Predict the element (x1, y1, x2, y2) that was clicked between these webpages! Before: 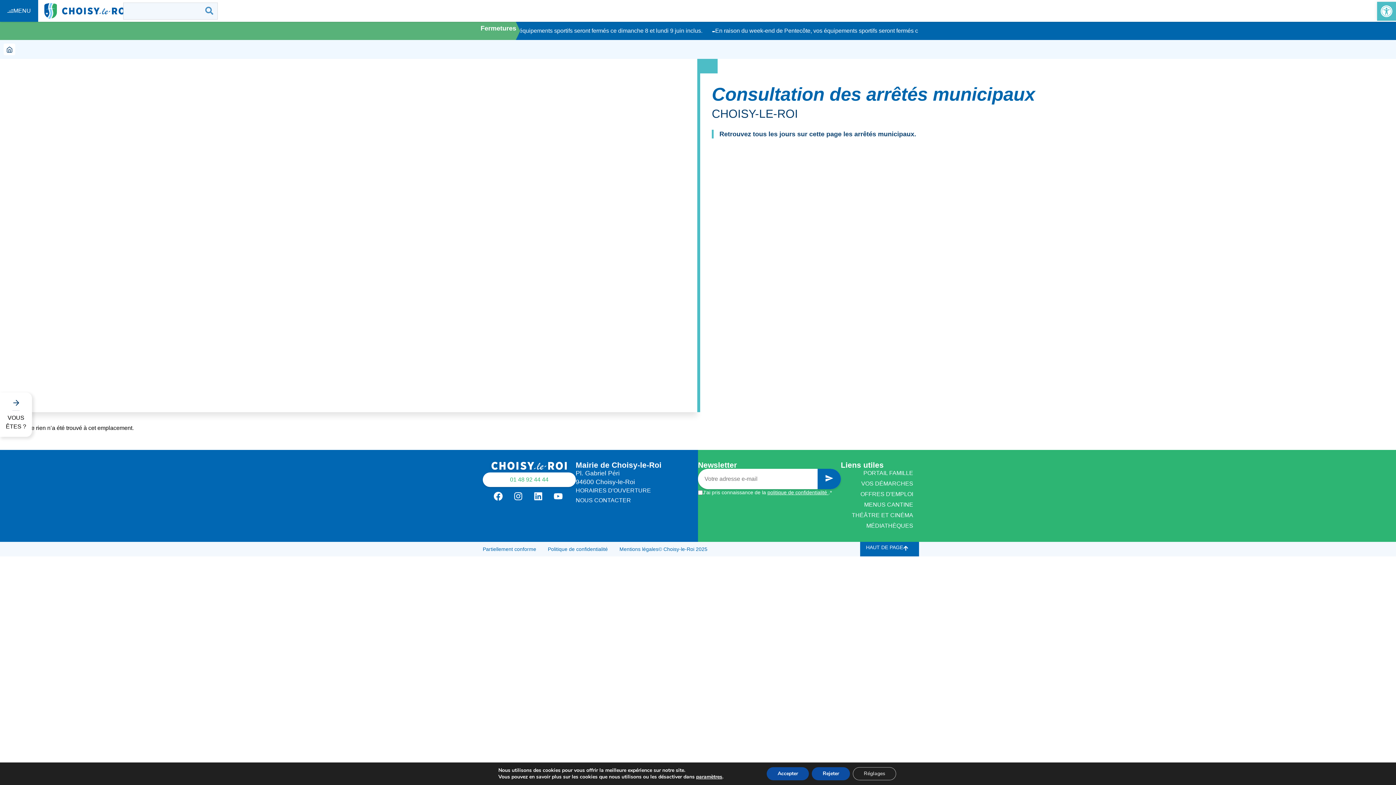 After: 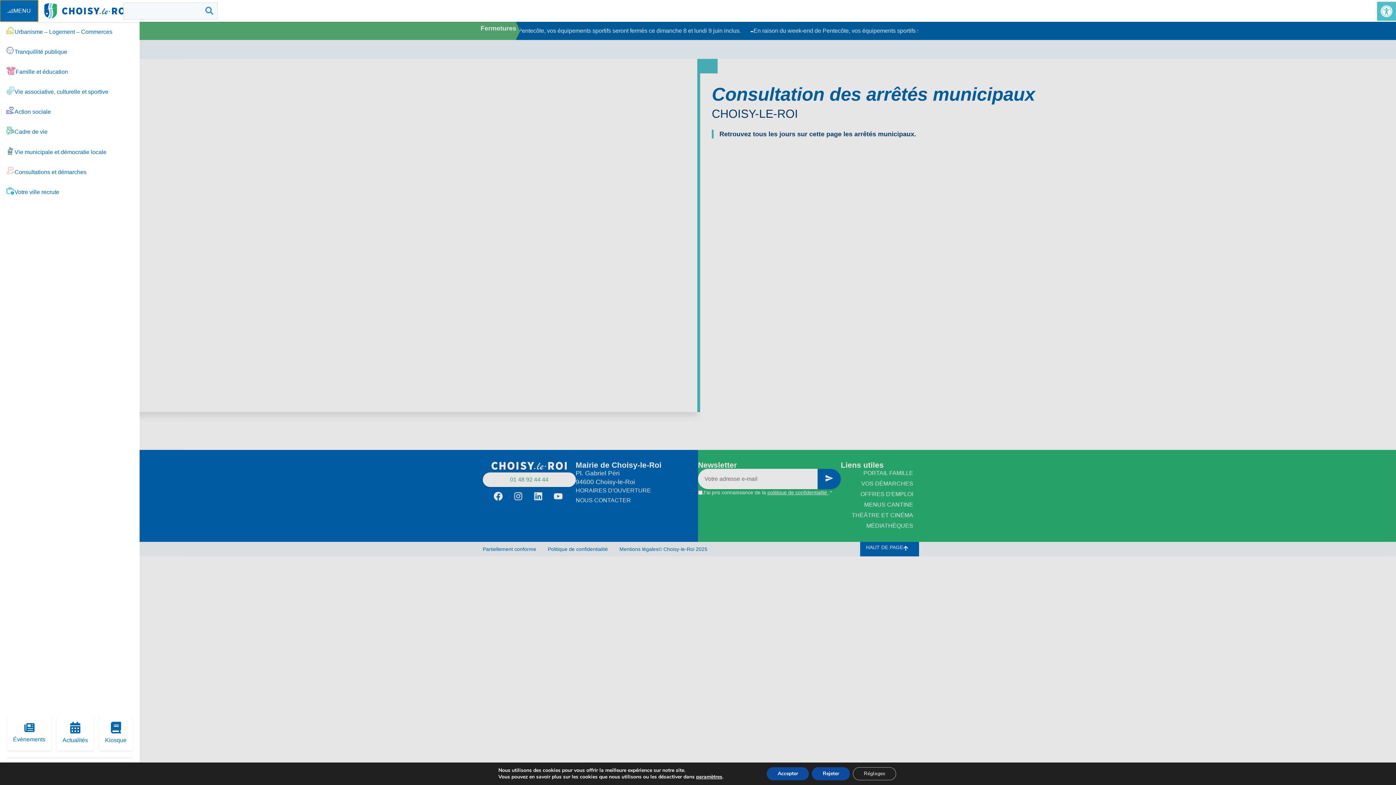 Action: label: MENU bbox: (0, 0, 38, 21)